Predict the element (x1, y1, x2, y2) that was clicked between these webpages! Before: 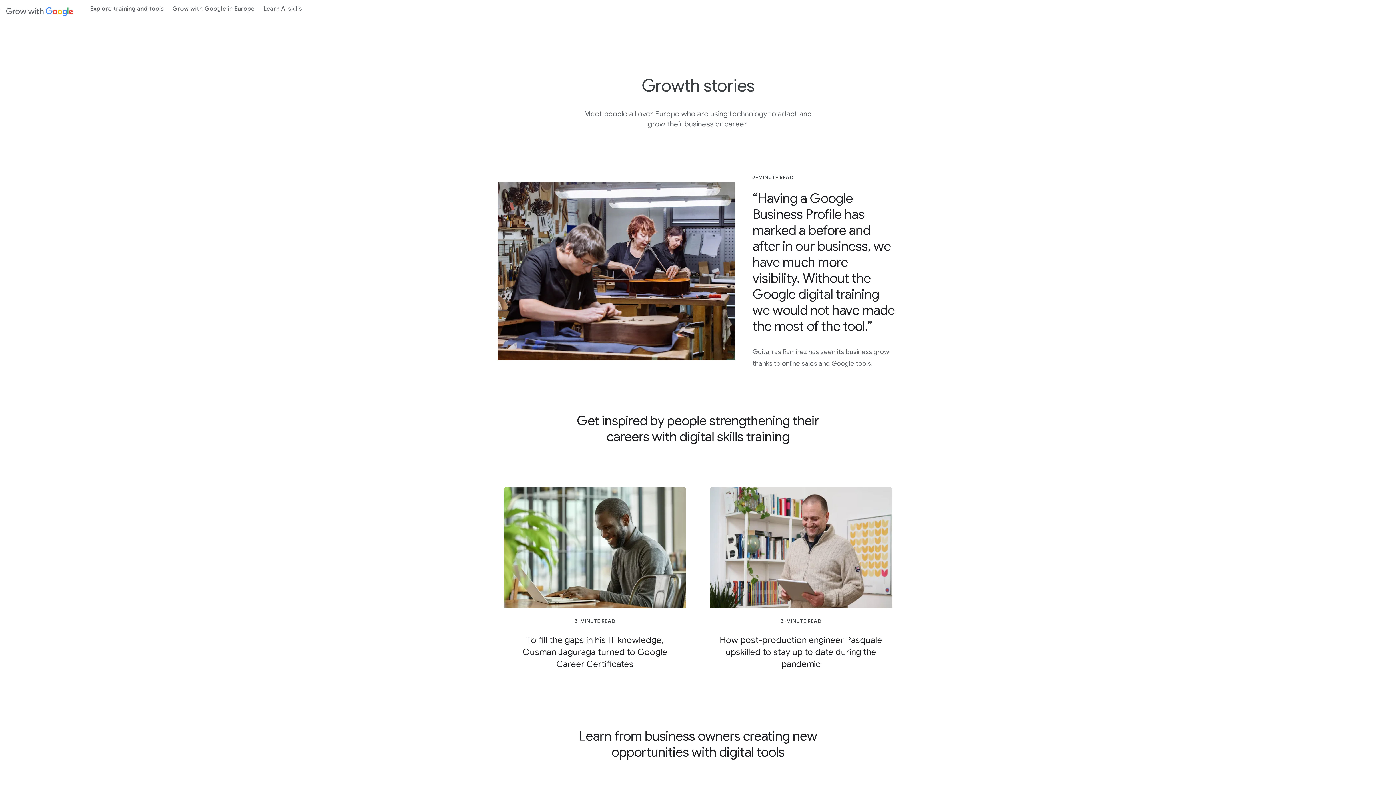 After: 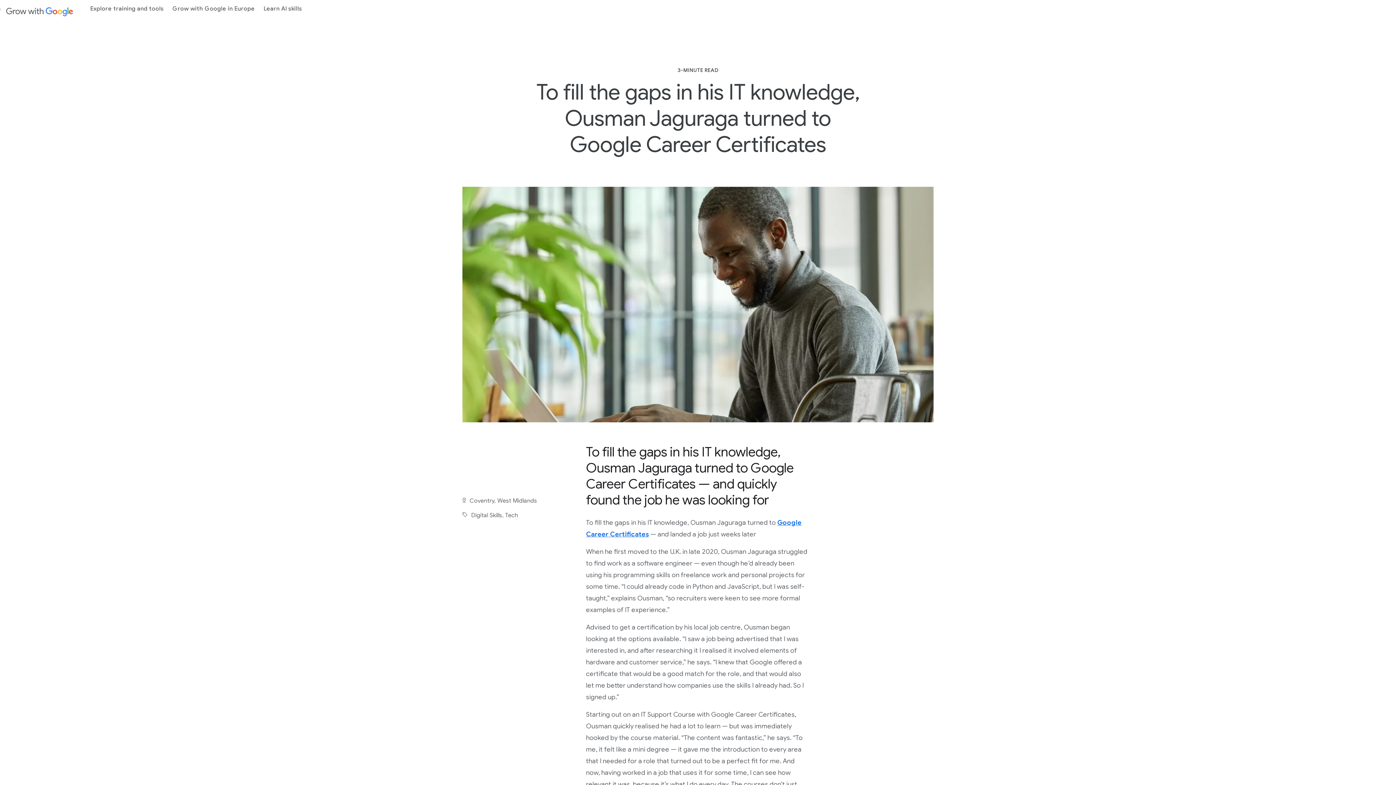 Action: label: 3-MINUTE READ

To fill the gaps in his IT knowledge, Ousman Jaguraga turned to Google Career Certificates bbox: (503, 487, 686, 685)